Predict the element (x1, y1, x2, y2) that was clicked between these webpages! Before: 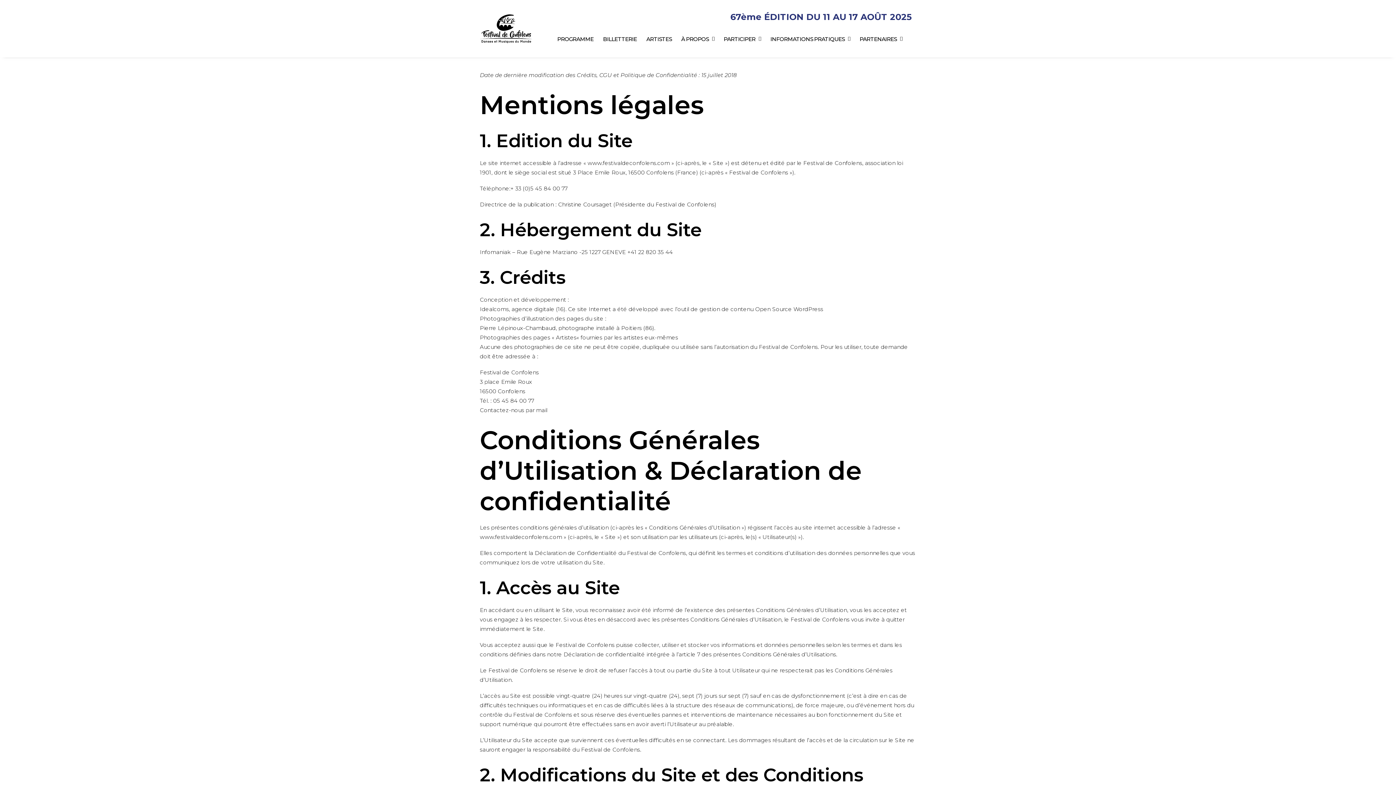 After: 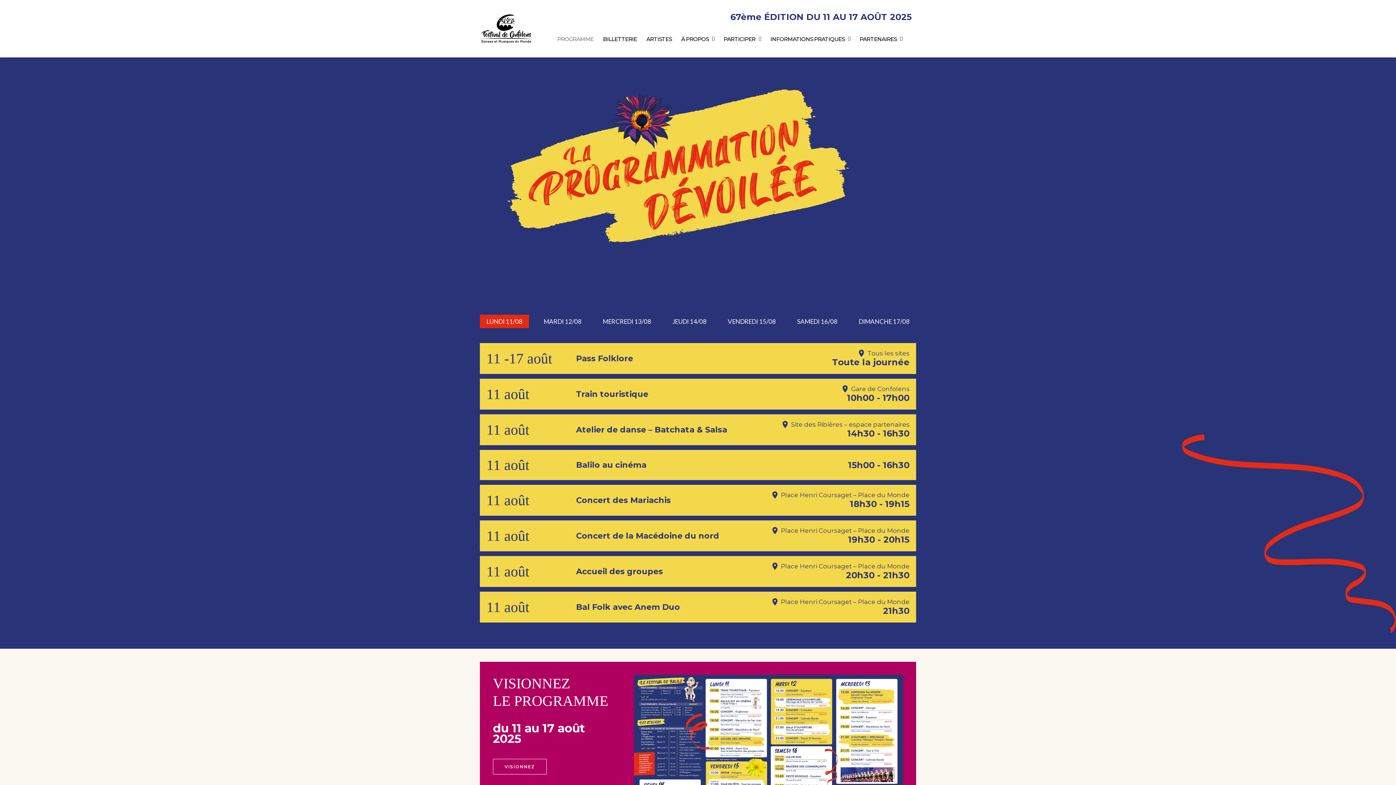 Action: label: PROGRAMME bbox: (552, 36, 598, 41)